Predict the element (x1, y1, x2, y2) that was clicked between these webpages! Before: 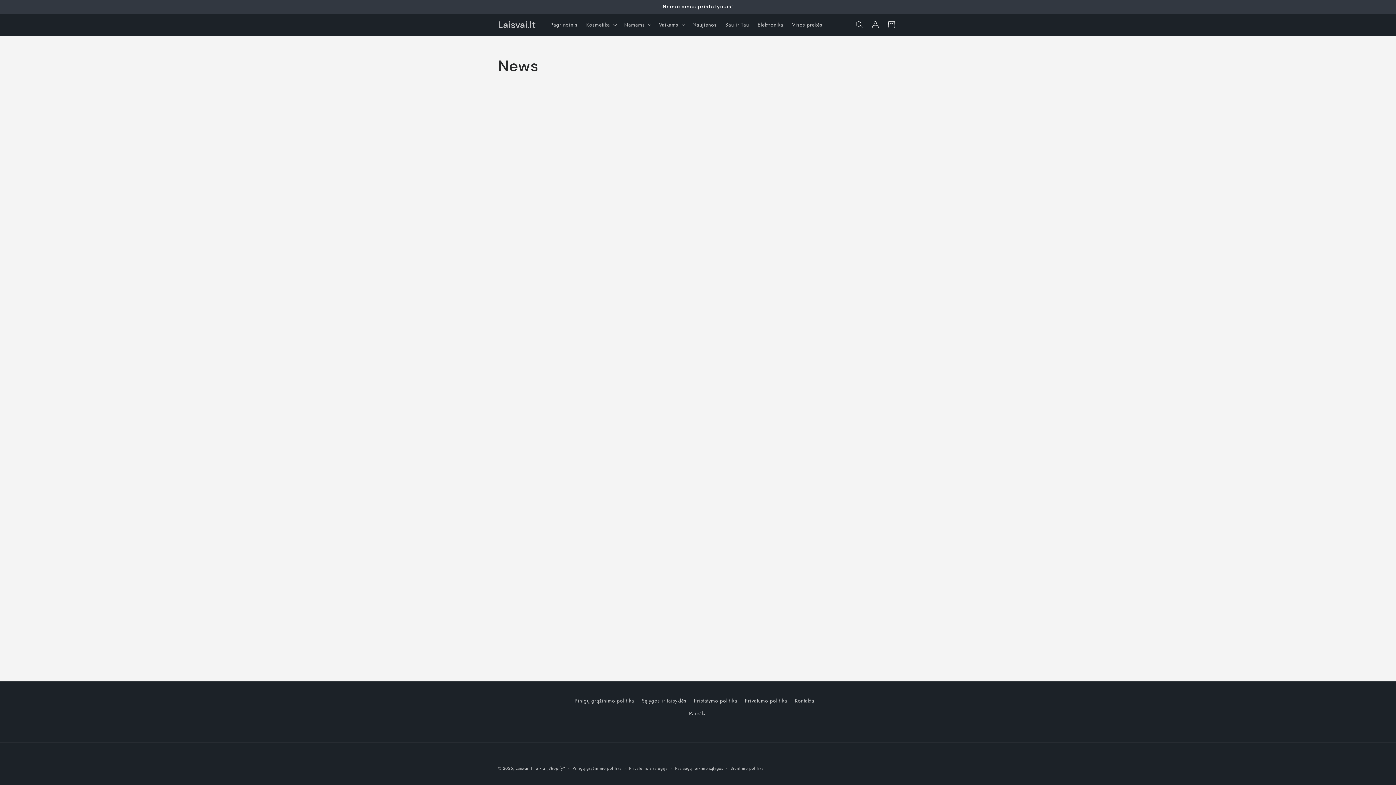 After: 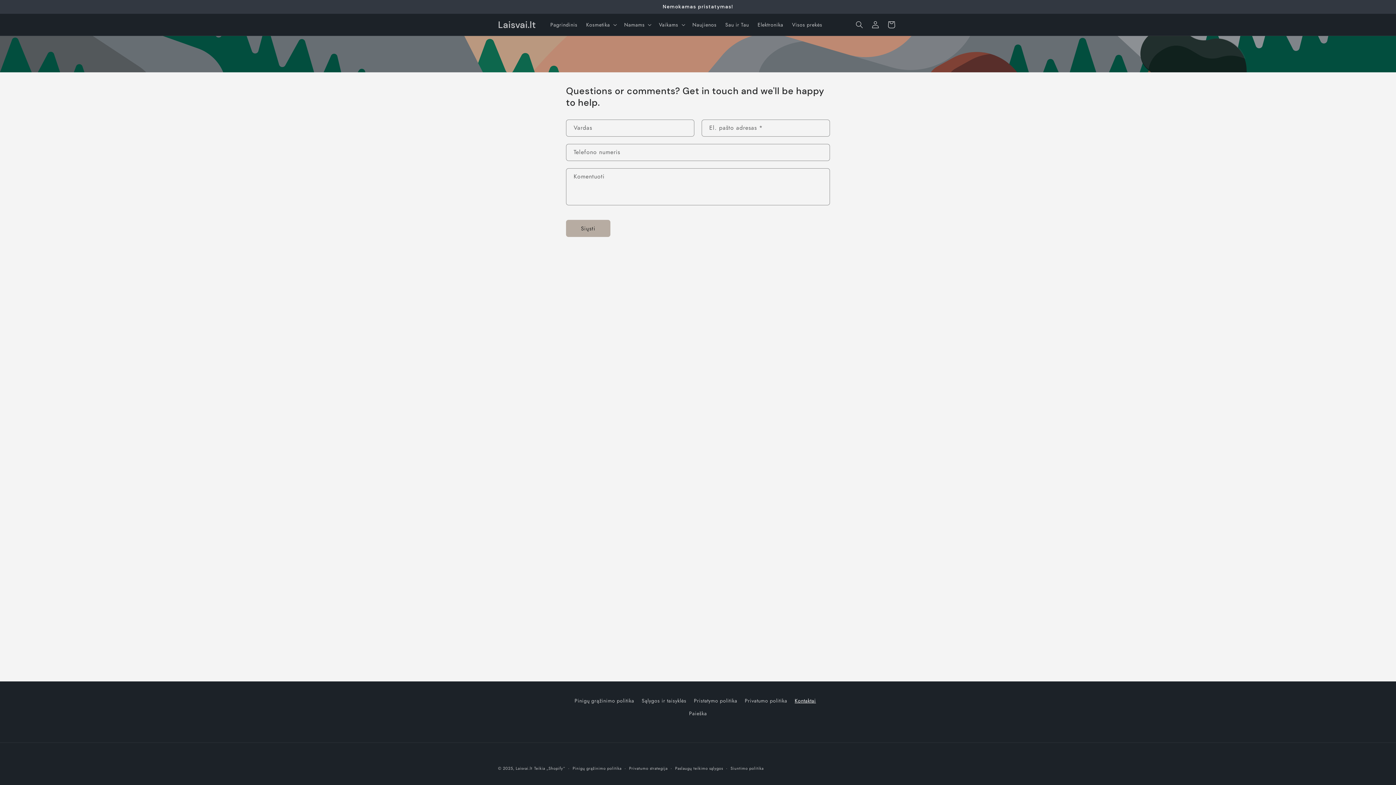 Action: bbox: (794, 694, 816, 707) label: Kontaktai